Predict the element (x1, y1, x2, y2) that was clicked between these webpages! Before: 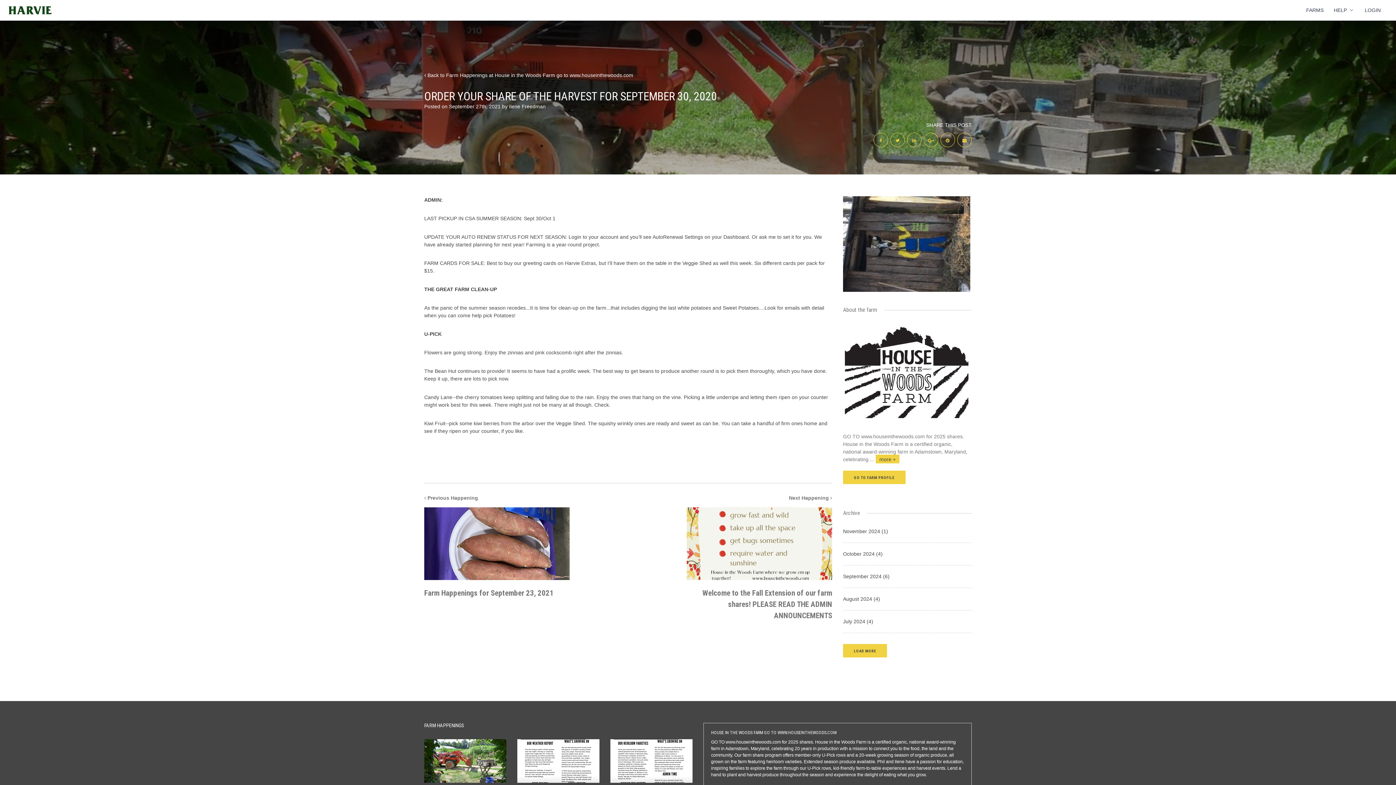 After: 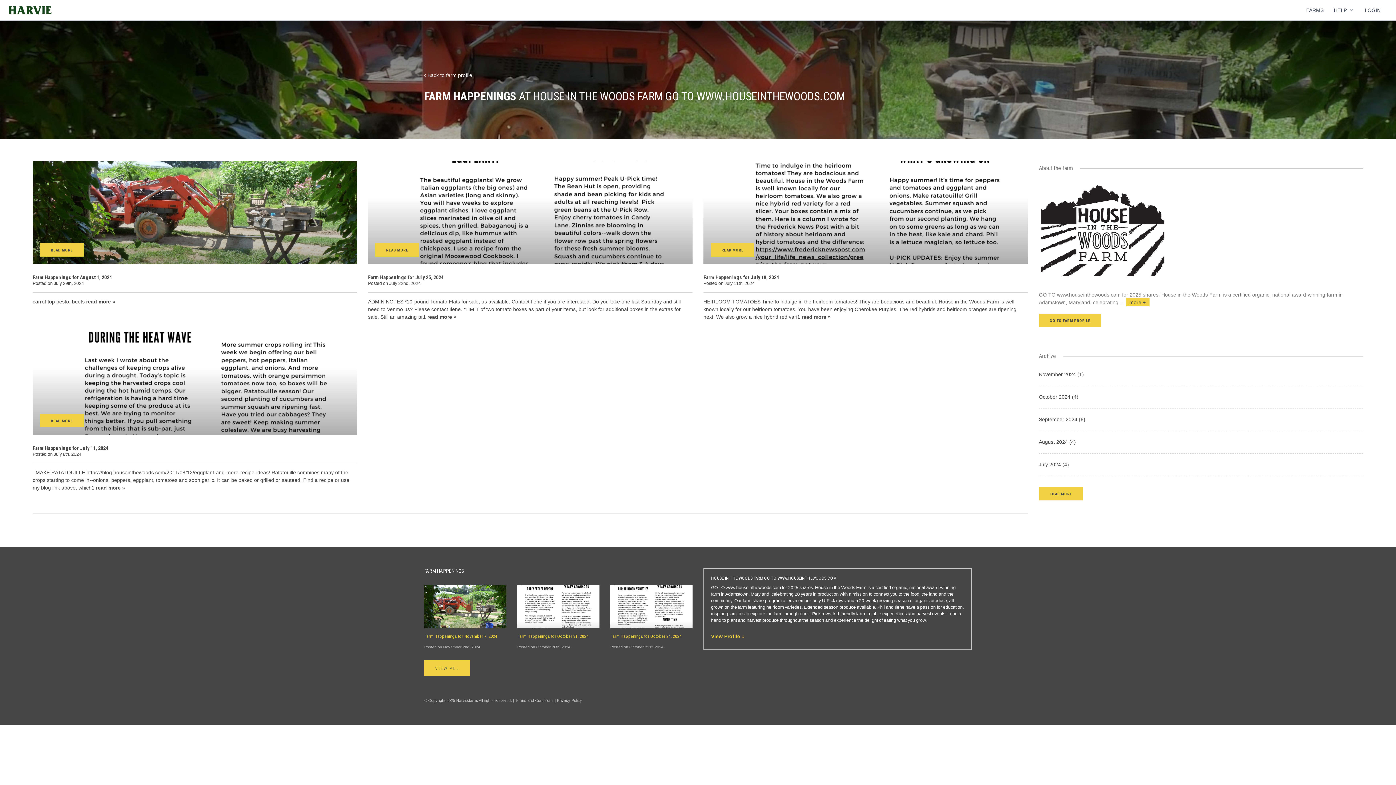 Action: label: July 2024 (4) bbox: (843, 618, 972, 633)